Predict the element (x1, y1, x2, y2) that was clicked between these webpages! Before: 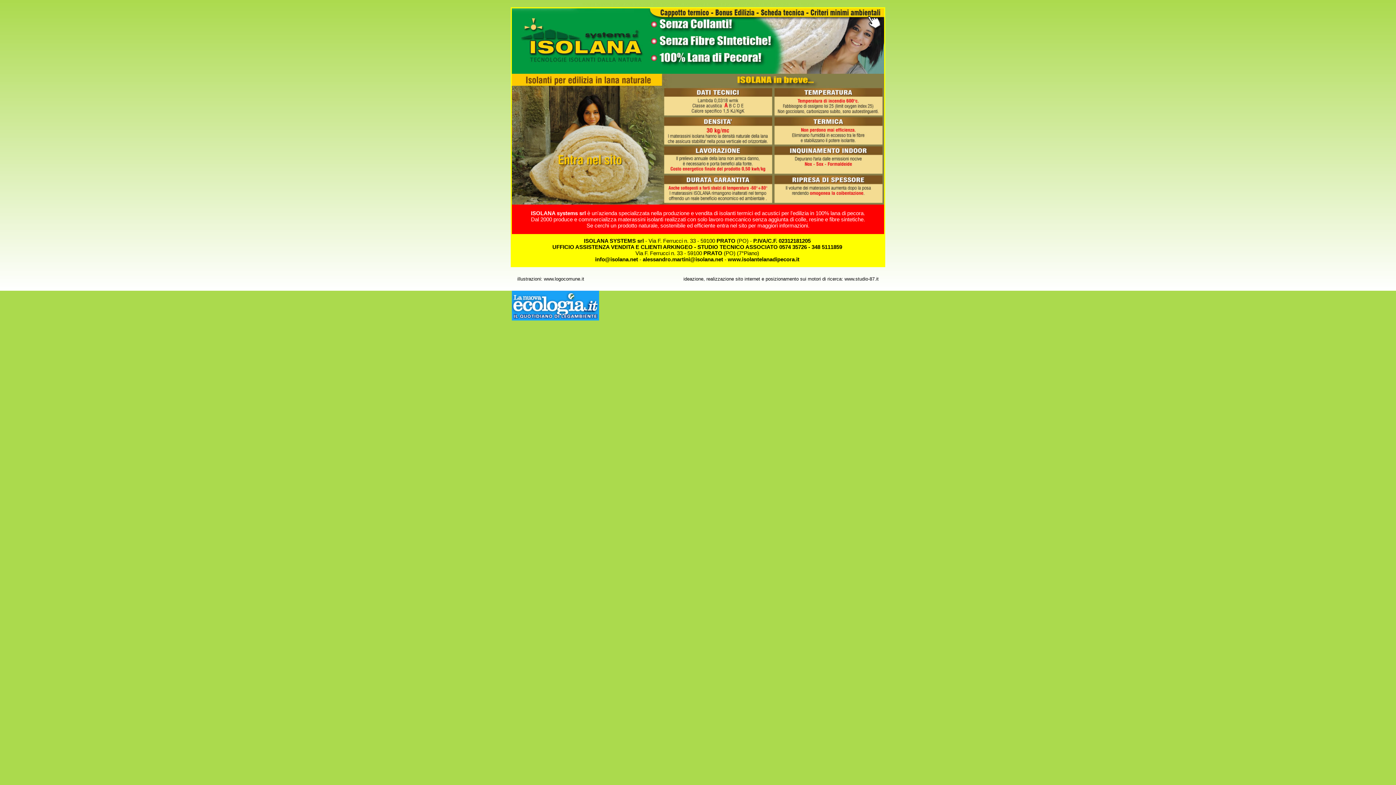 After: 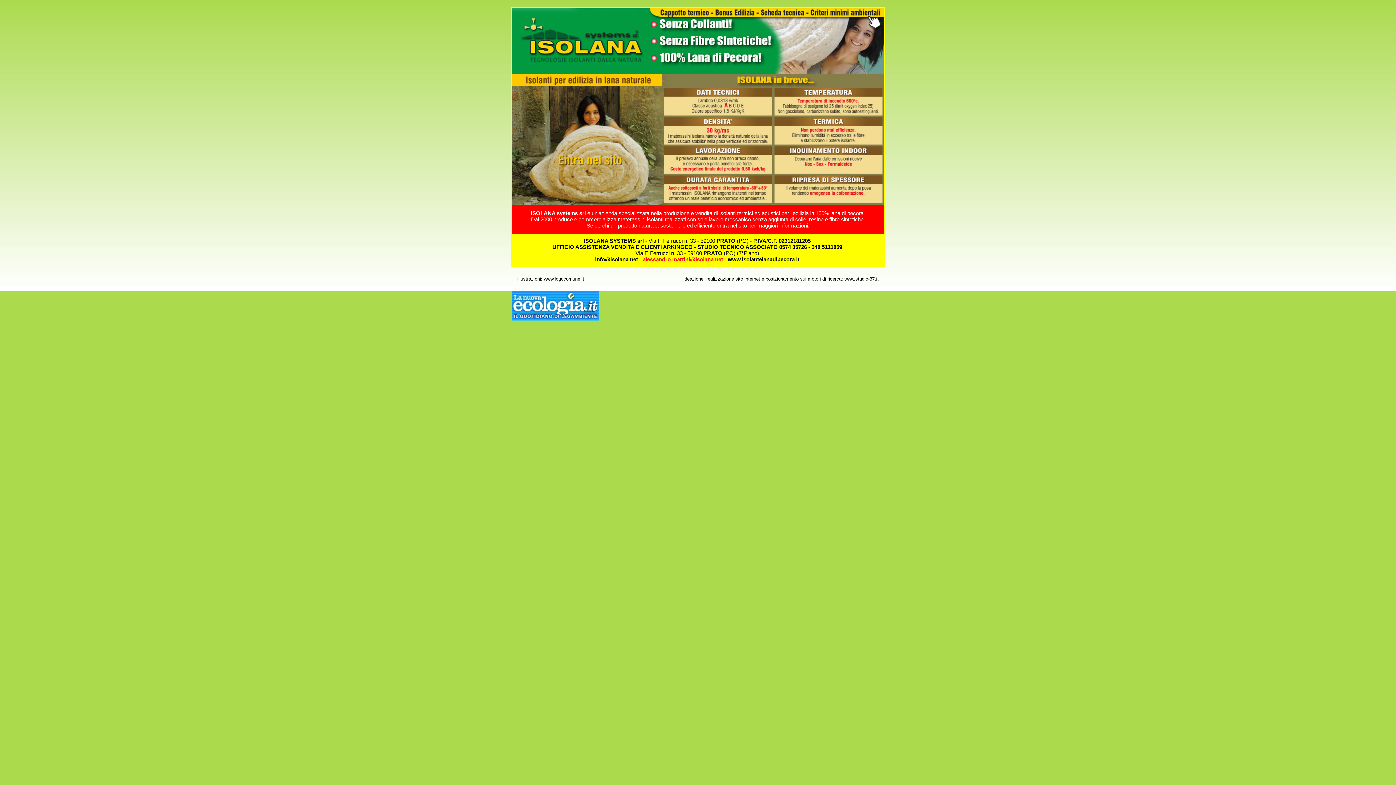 Action: bbox: (642, 256, 723, 262) label: alessandro.martini@isolana.net